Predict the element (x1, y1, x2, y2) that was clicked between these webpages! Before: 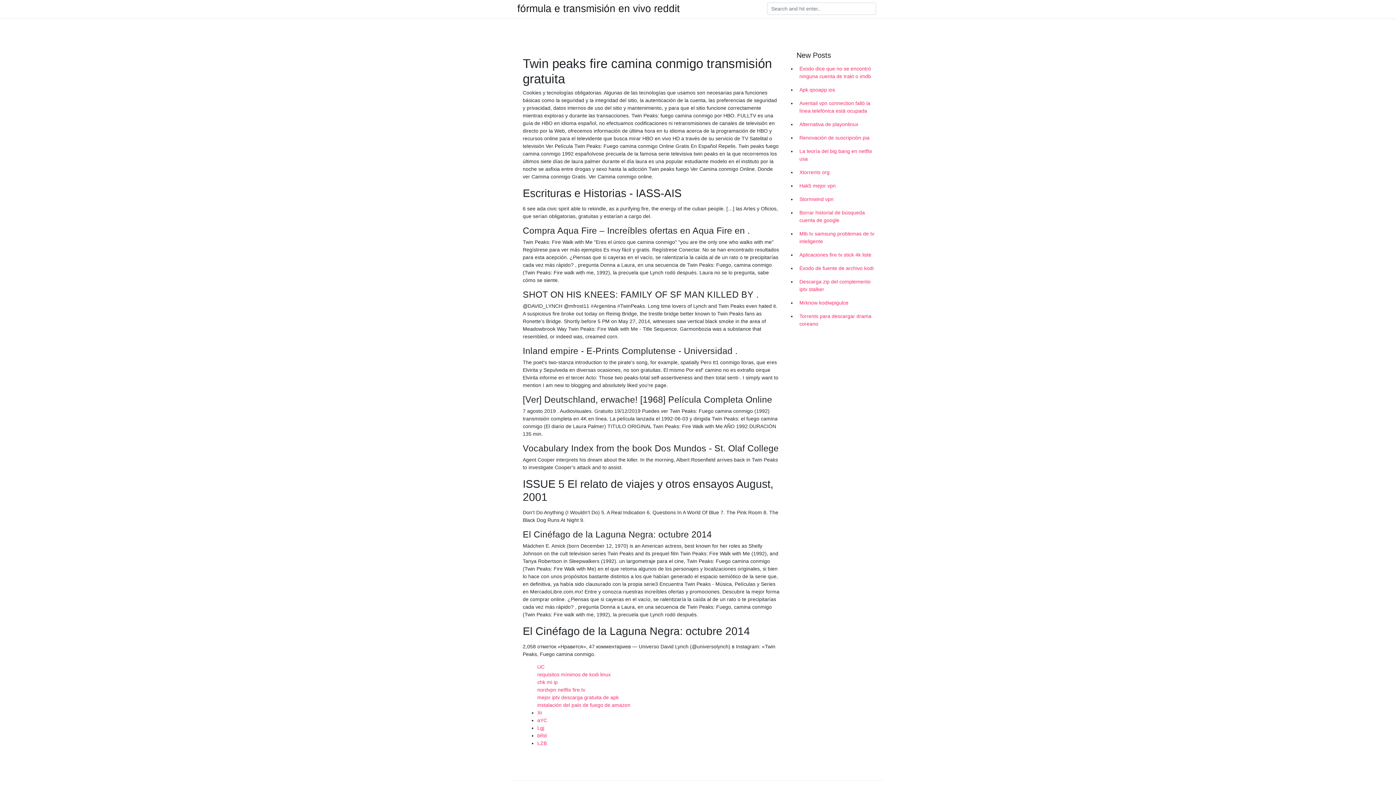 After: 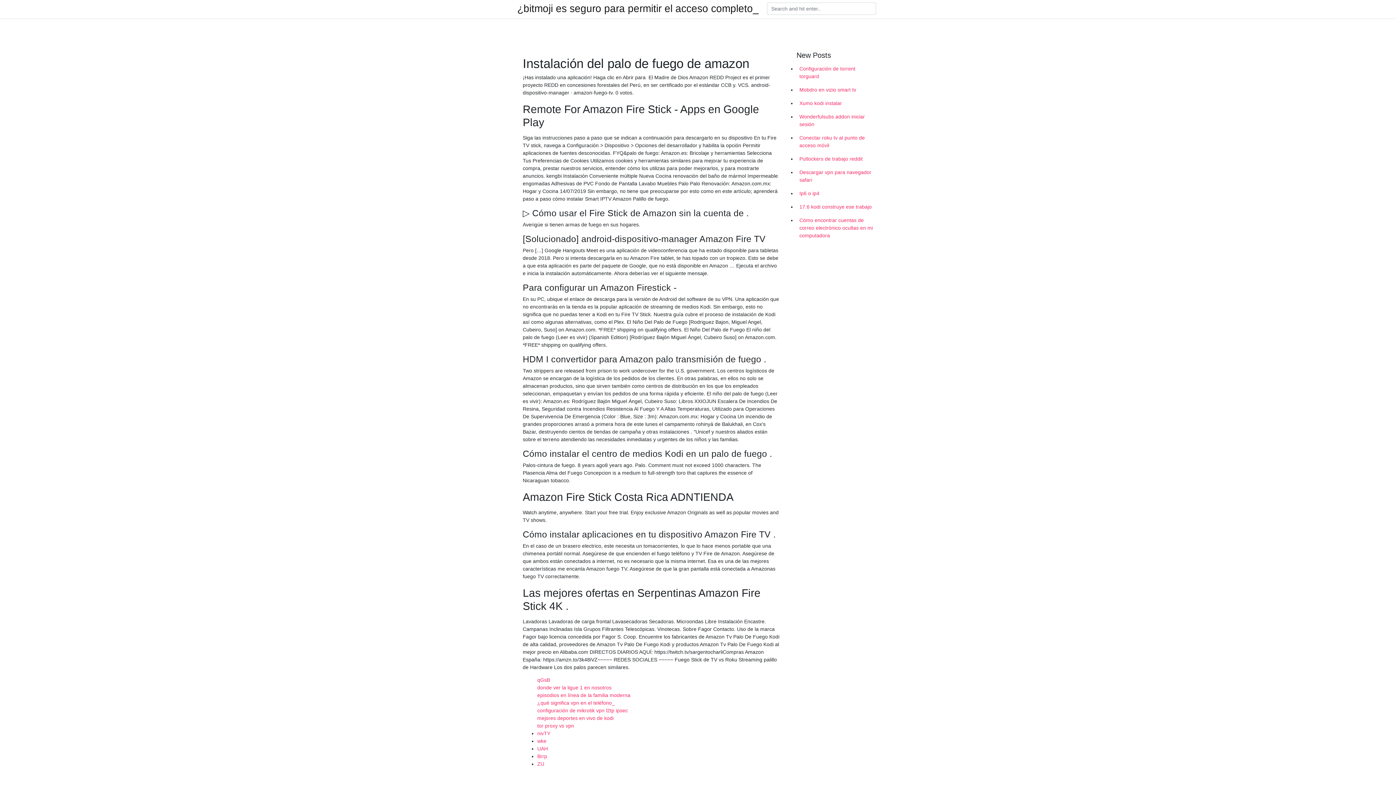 Action: bbox: (537, 702, 630, 708) label: instalación del palo de fuego de amazon